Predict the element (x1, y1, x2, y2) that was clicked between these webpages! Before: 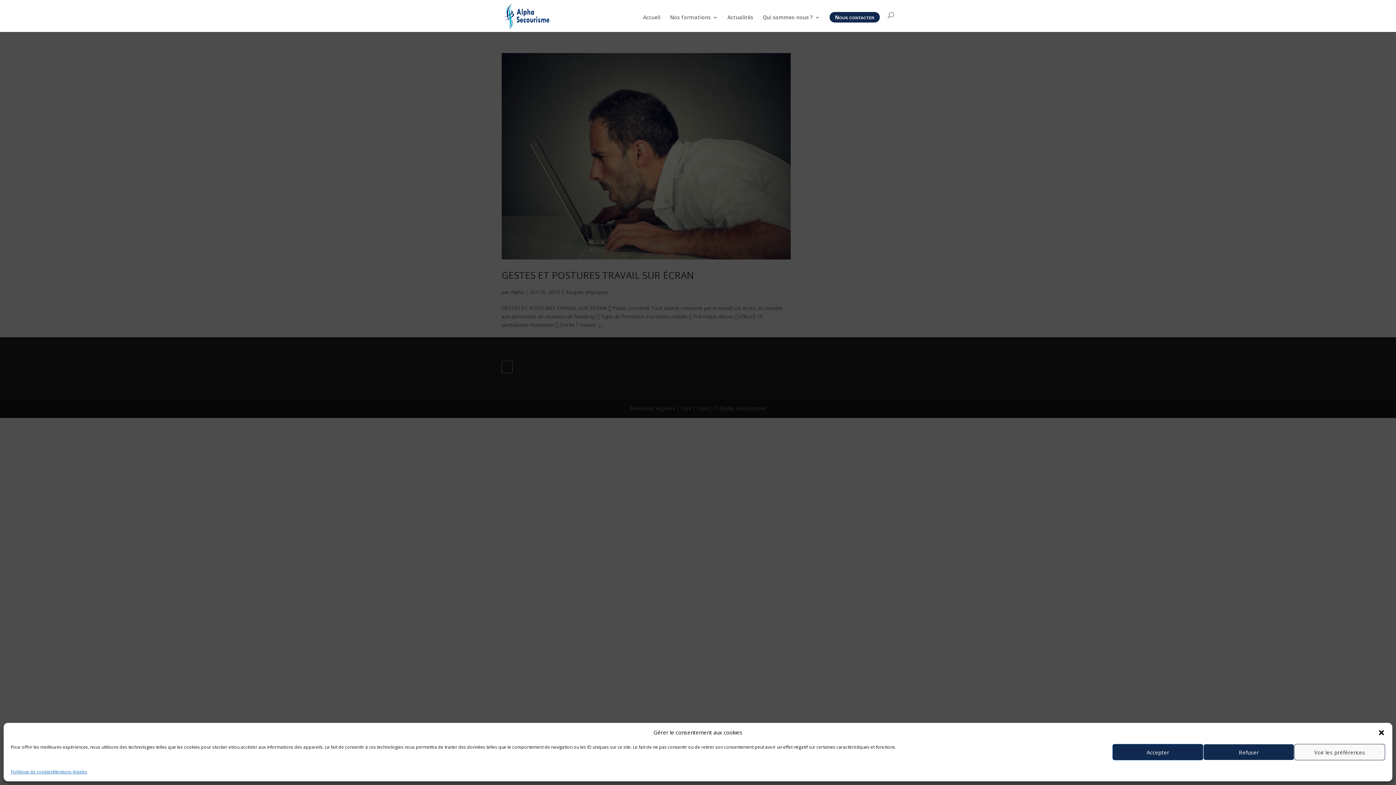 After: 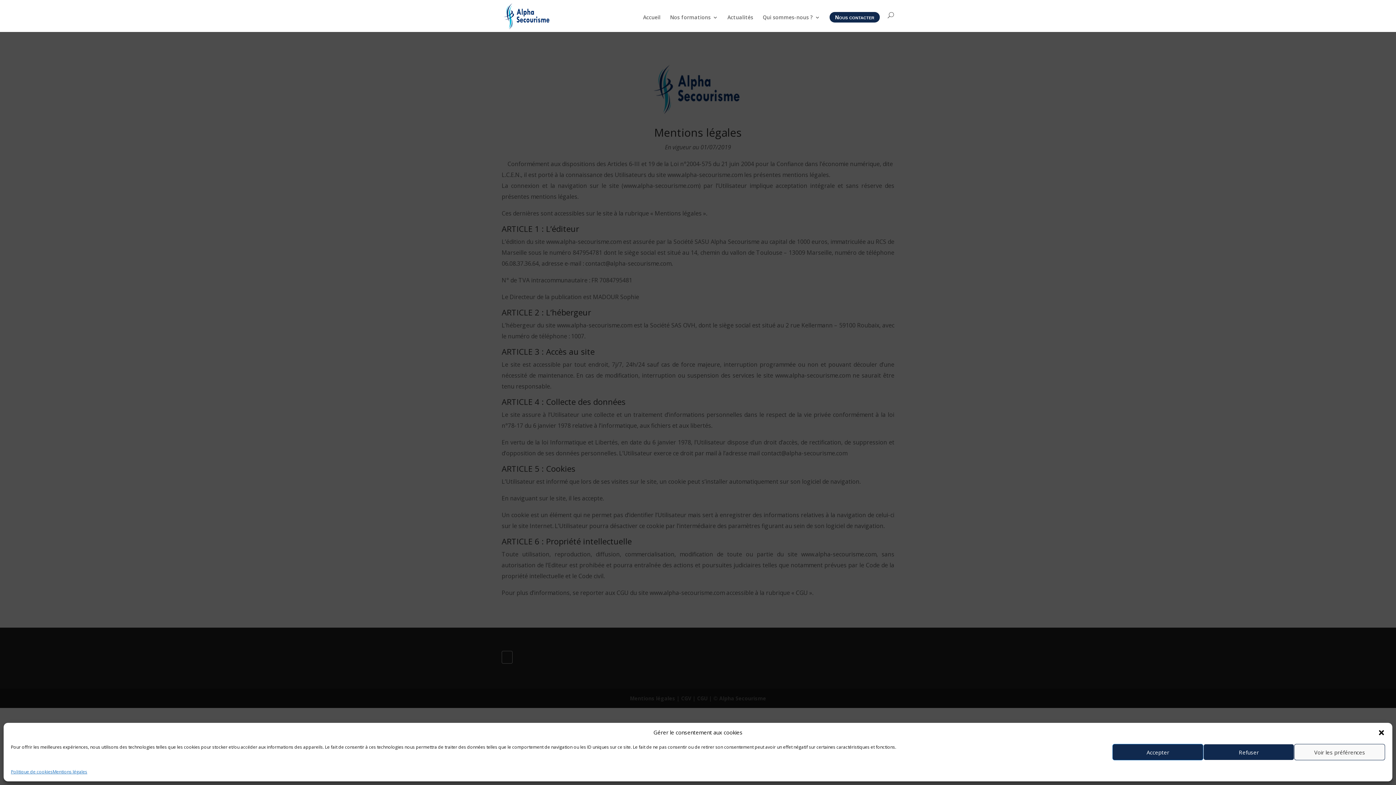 Action: label: Mentions légales bbox: (52, 768, 87, 776)